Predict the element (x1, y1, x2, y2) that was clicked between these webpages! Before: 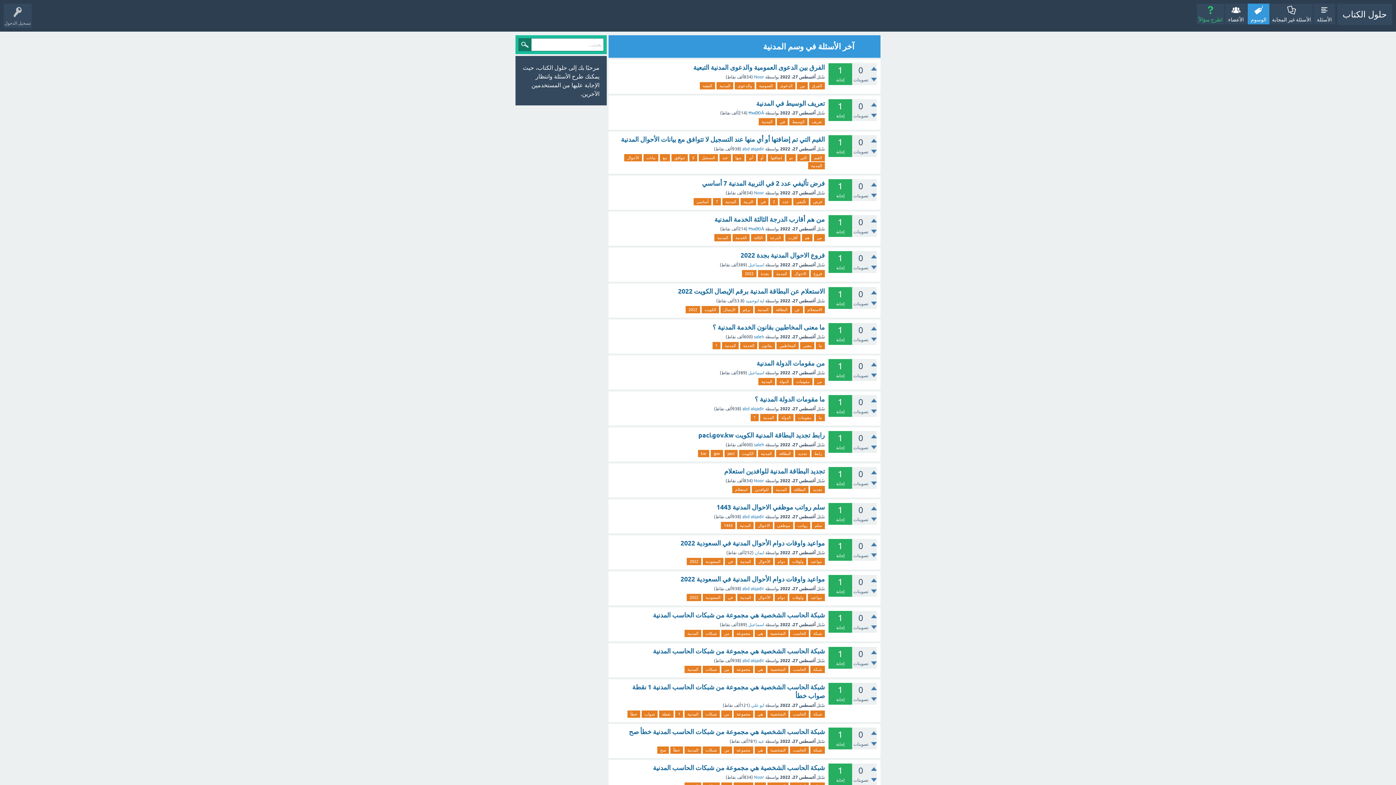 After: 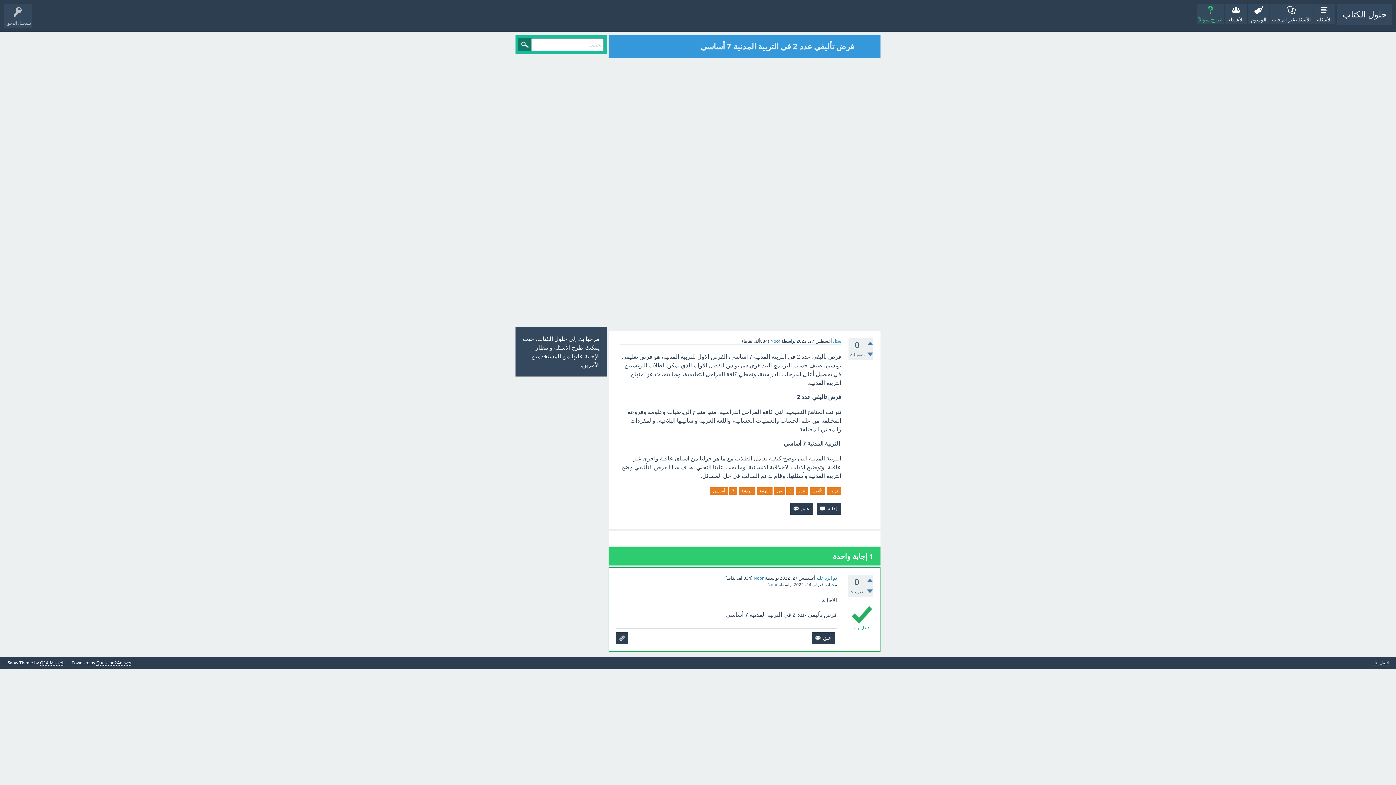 Action: bbox: (702, 179, 825, 187) label: فرض تأليفي عدد 2 في التربية المدنية 7 أساسي